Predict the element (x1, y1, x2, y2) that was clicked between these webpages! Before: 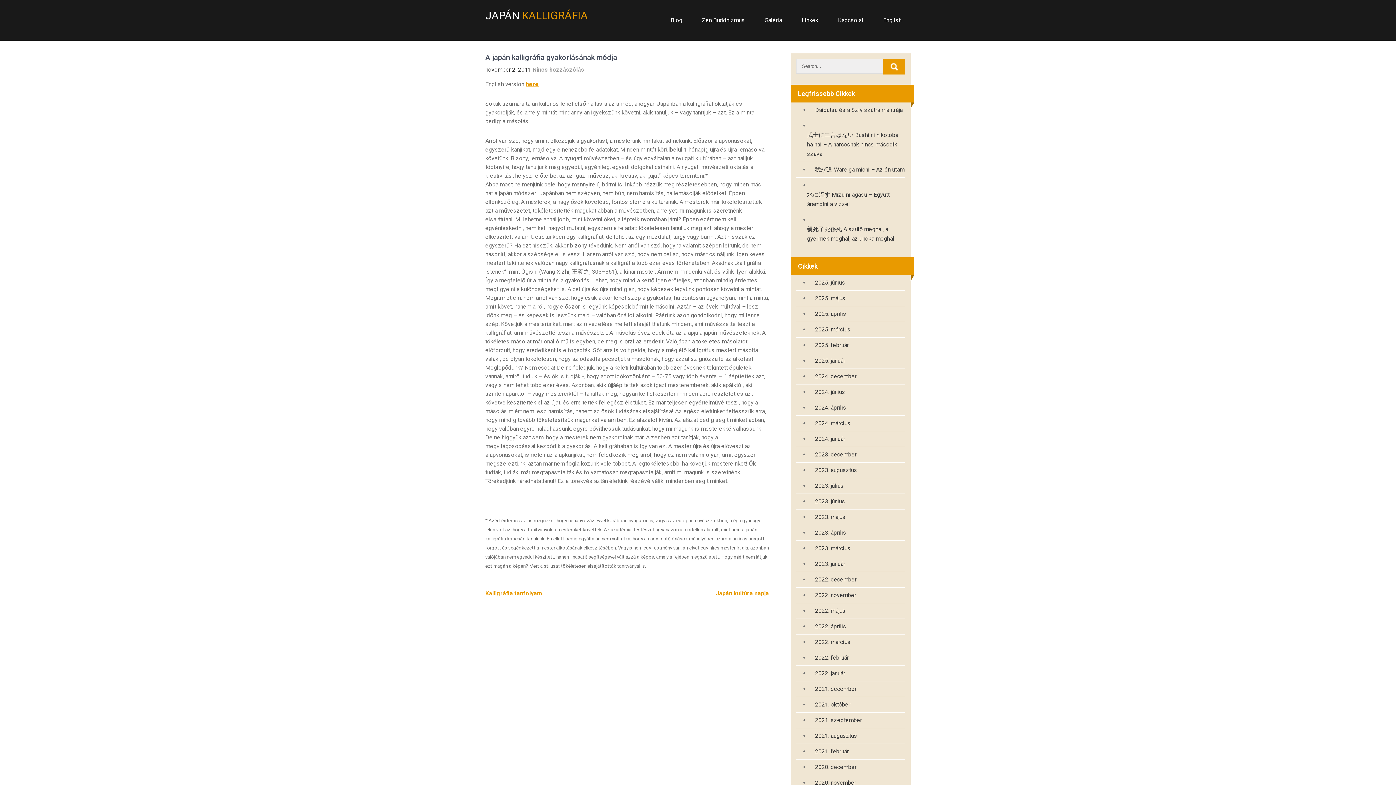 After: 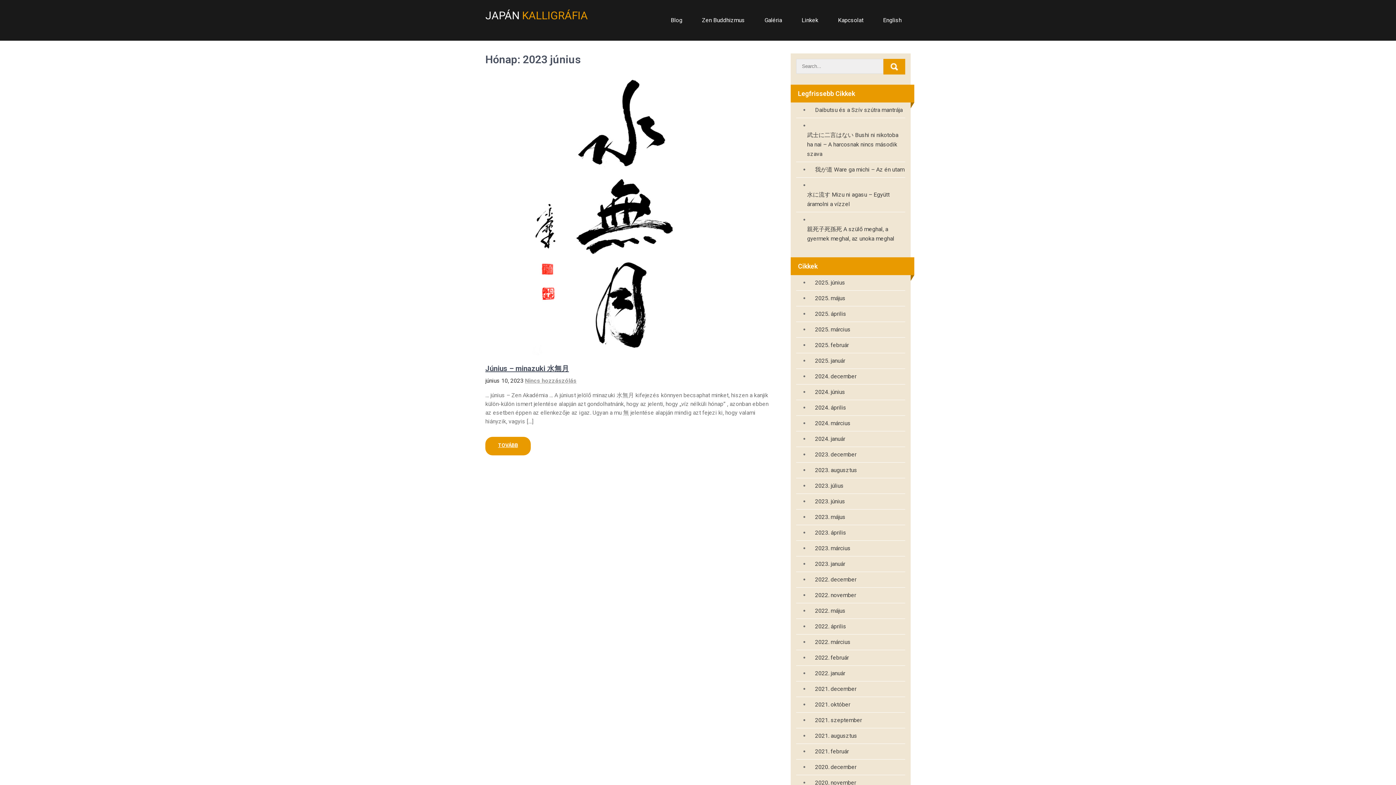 Action: bbox: (811, 497, 845, 506) label: 2023. június